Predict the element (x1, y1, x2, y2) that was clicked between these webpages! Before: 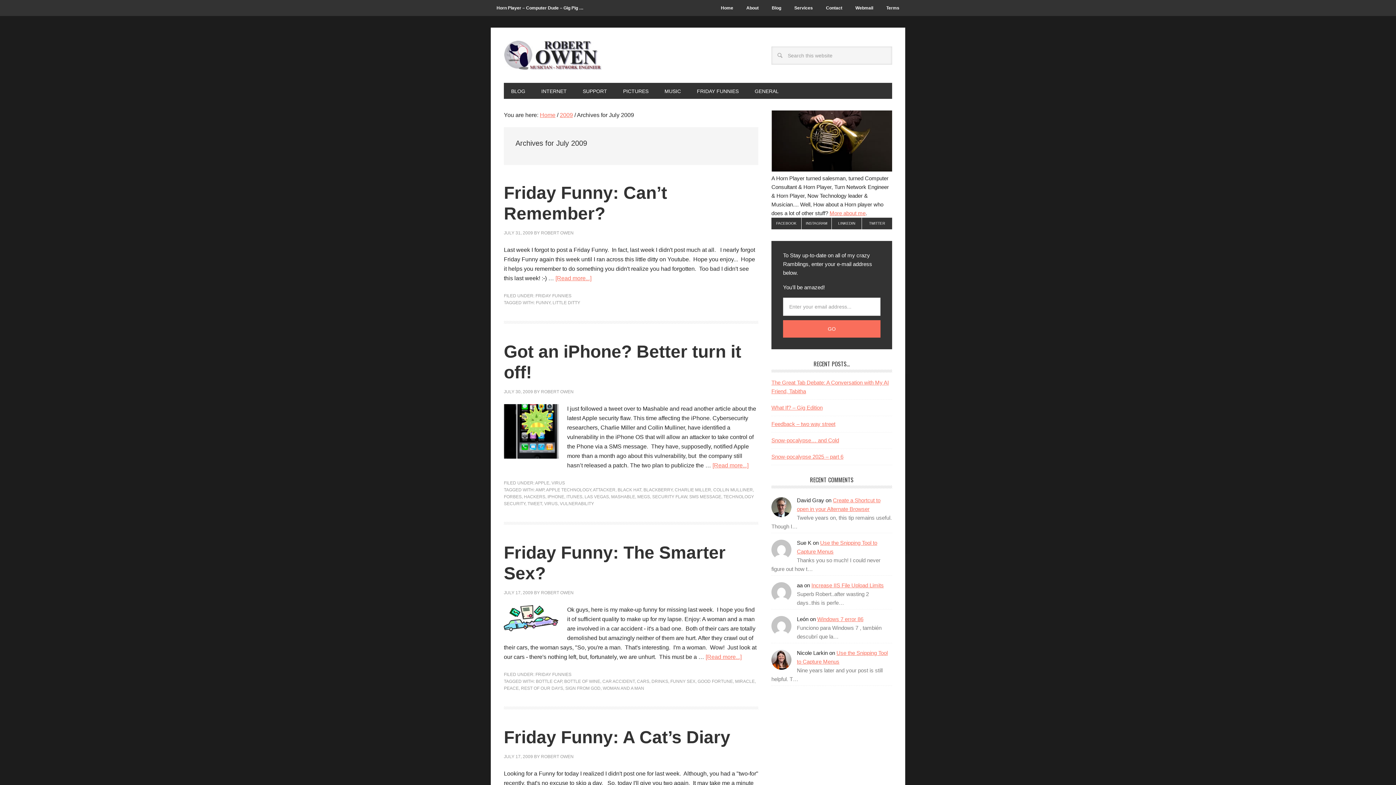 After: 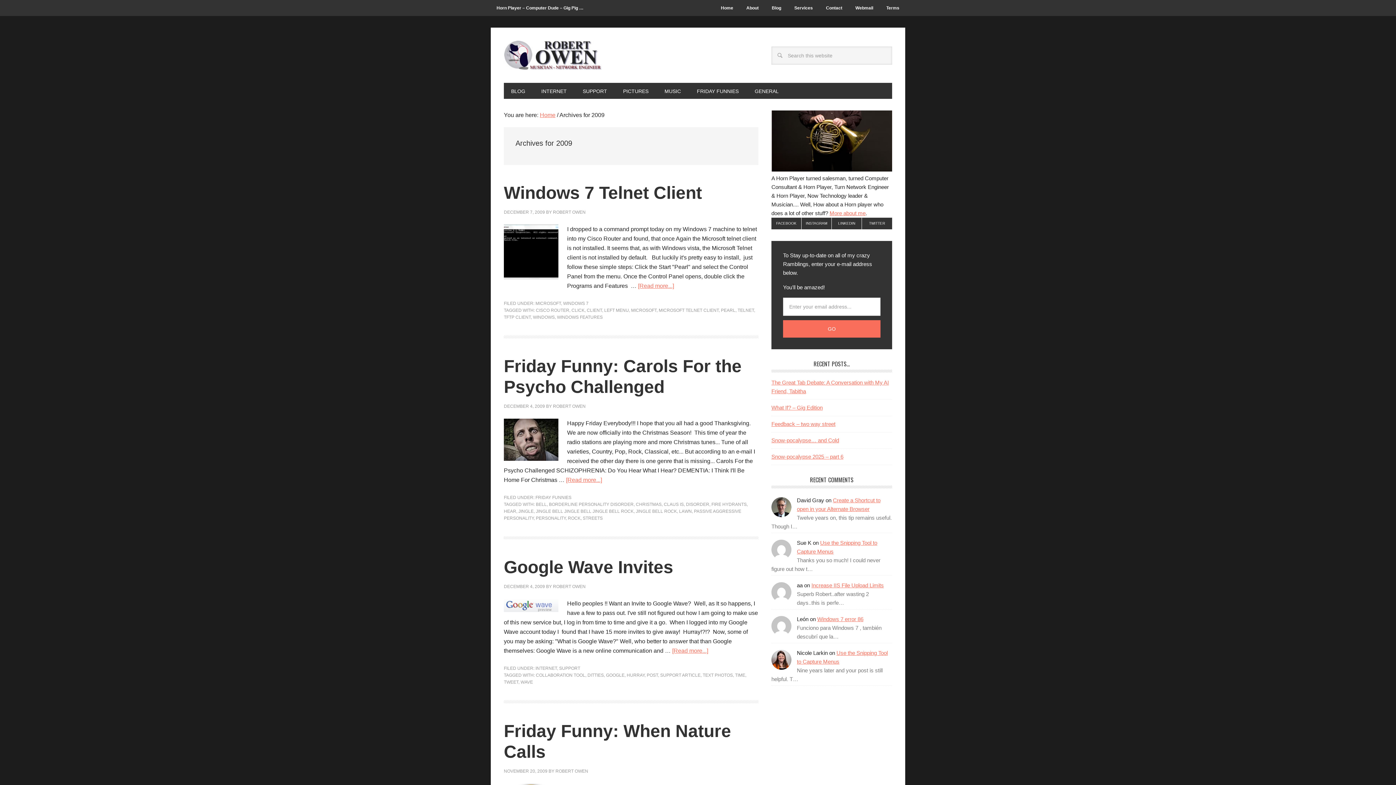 Action: label: 2009 bbox: (560, 112, 573, 118)